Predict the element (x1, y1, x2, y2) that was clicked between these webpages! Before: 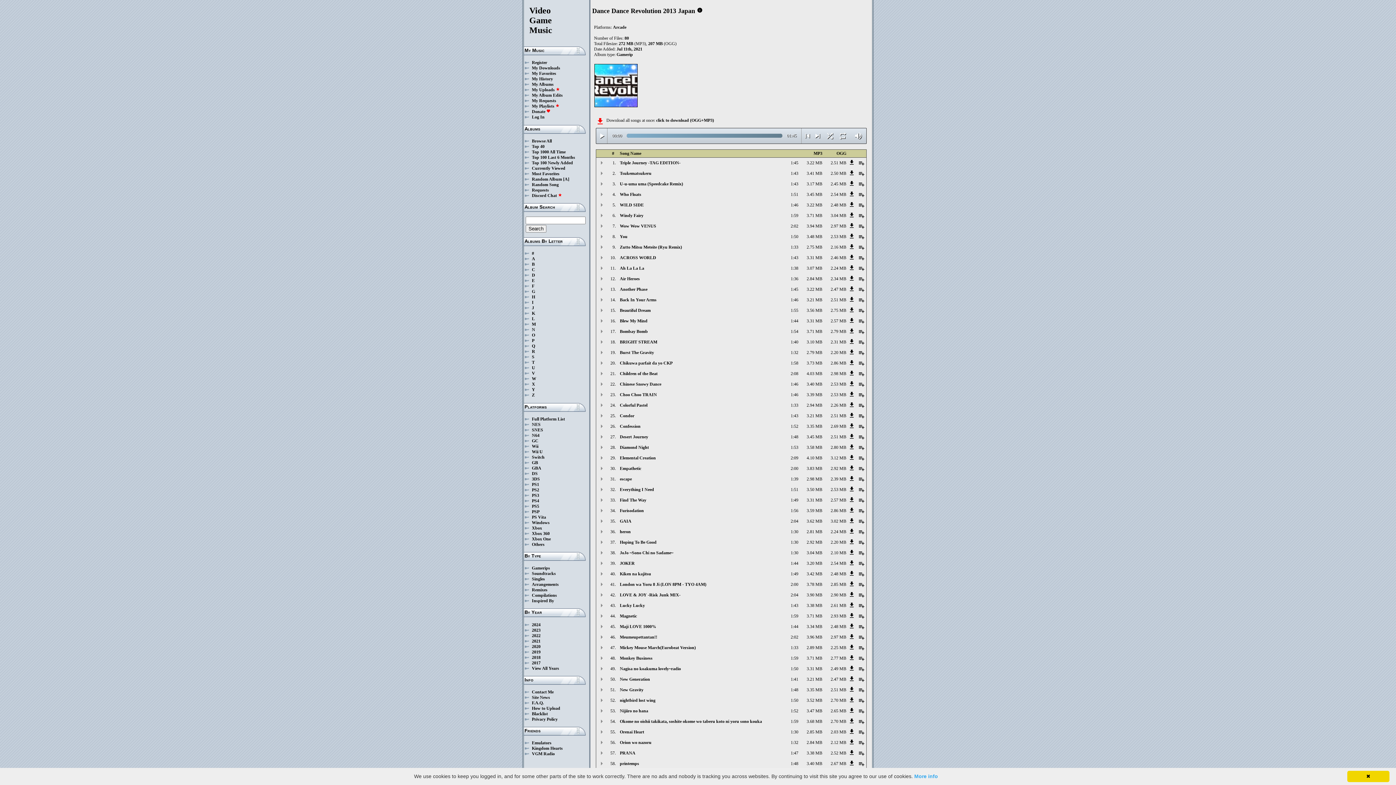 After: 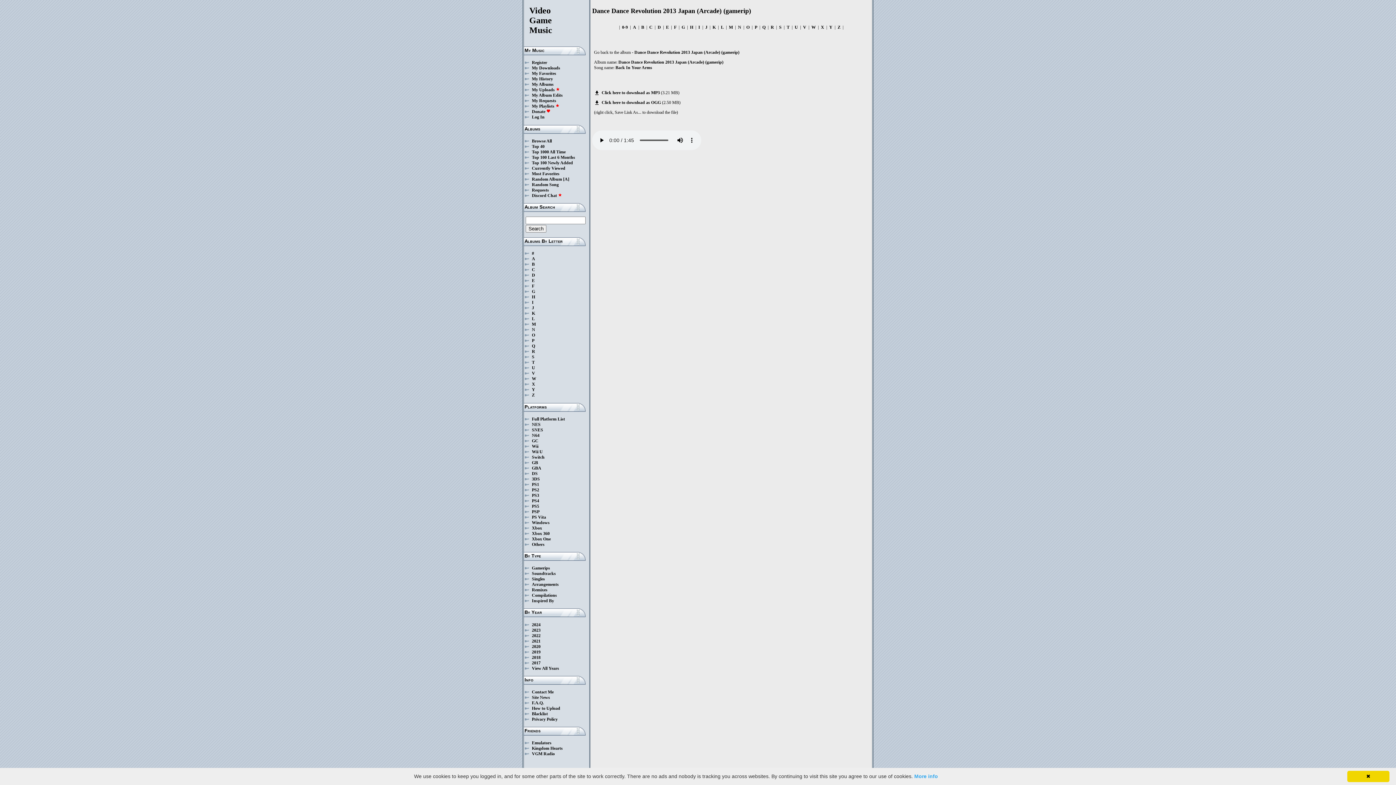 Action: bbox: (848, 298, 855, 303) label: get_app